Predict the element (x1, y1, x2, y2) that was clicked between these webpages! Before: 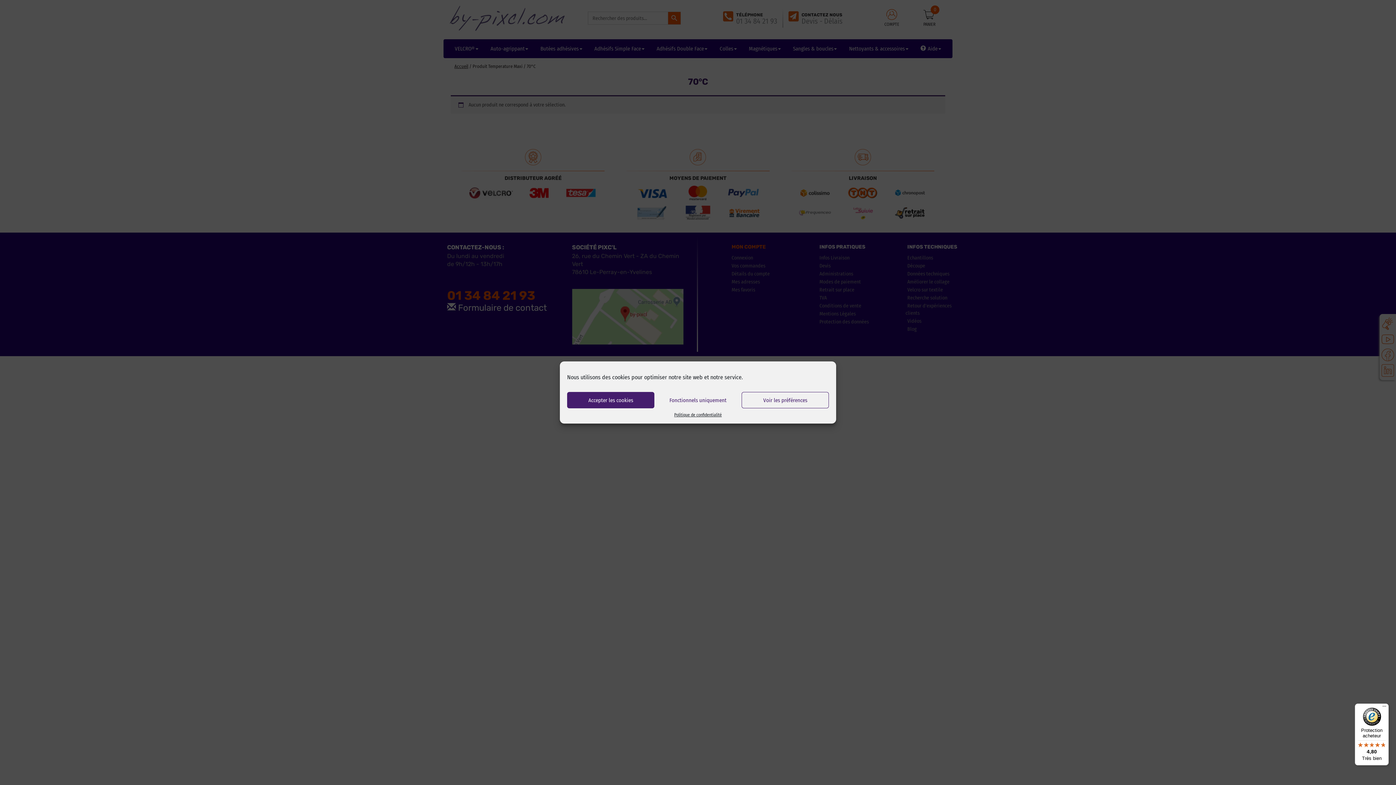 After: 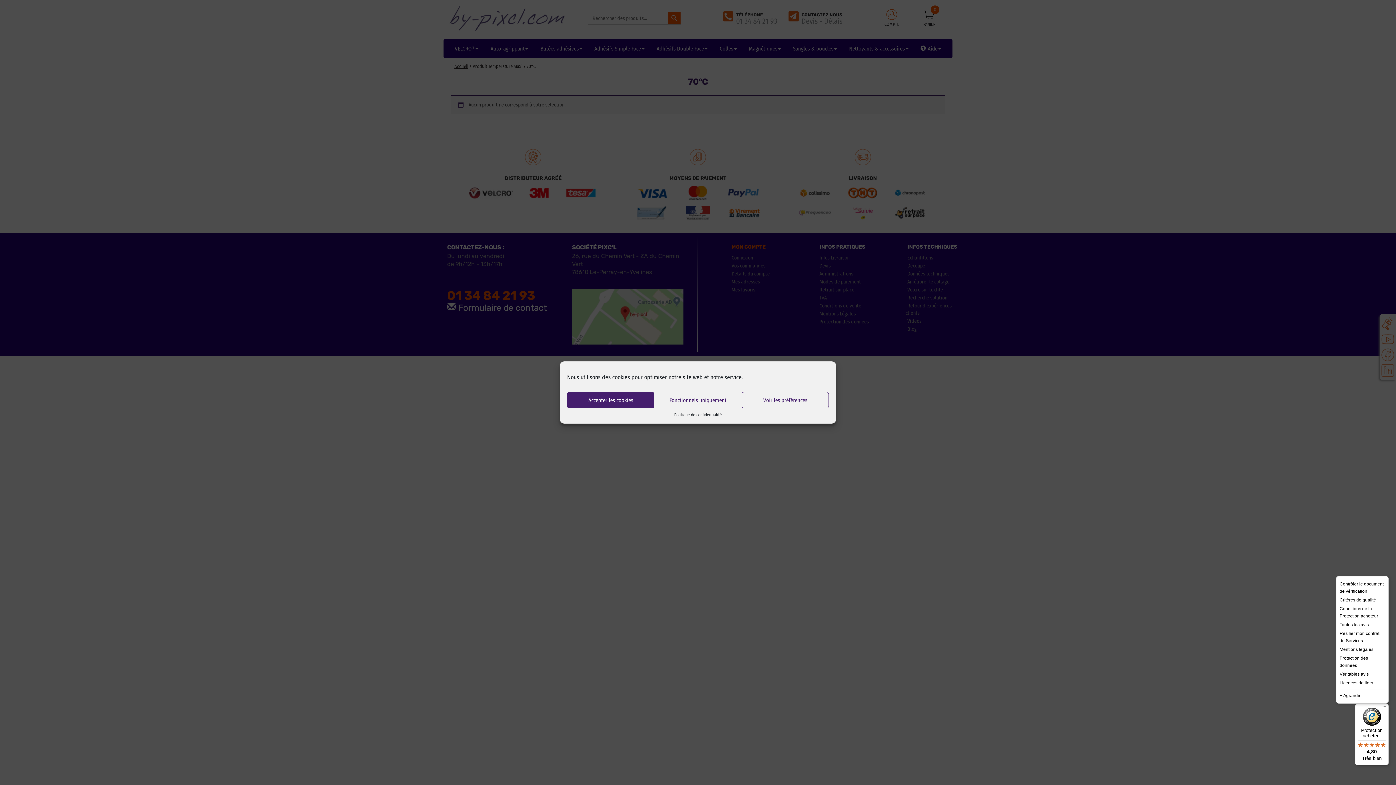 Action: label: Menu bbox: (1380, 704, 1389, 712)